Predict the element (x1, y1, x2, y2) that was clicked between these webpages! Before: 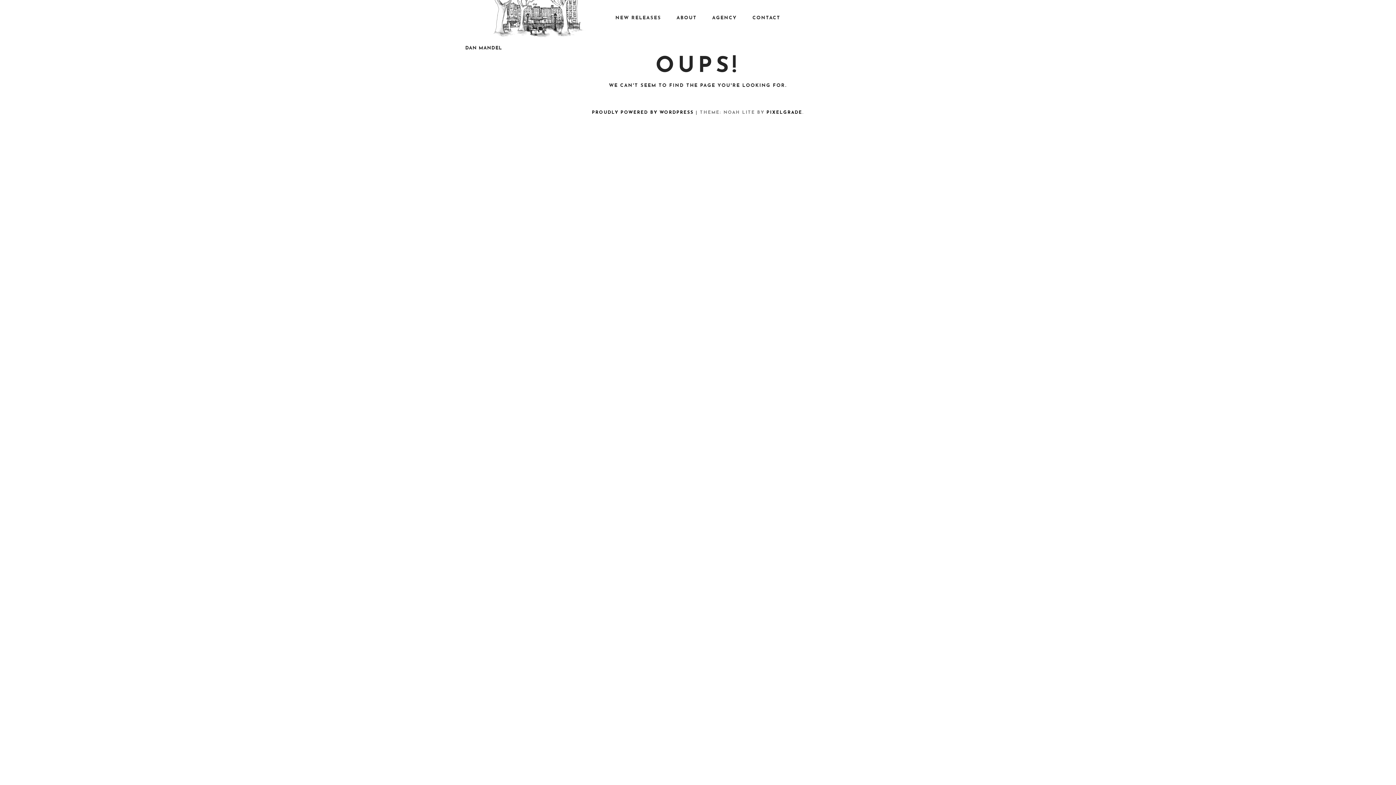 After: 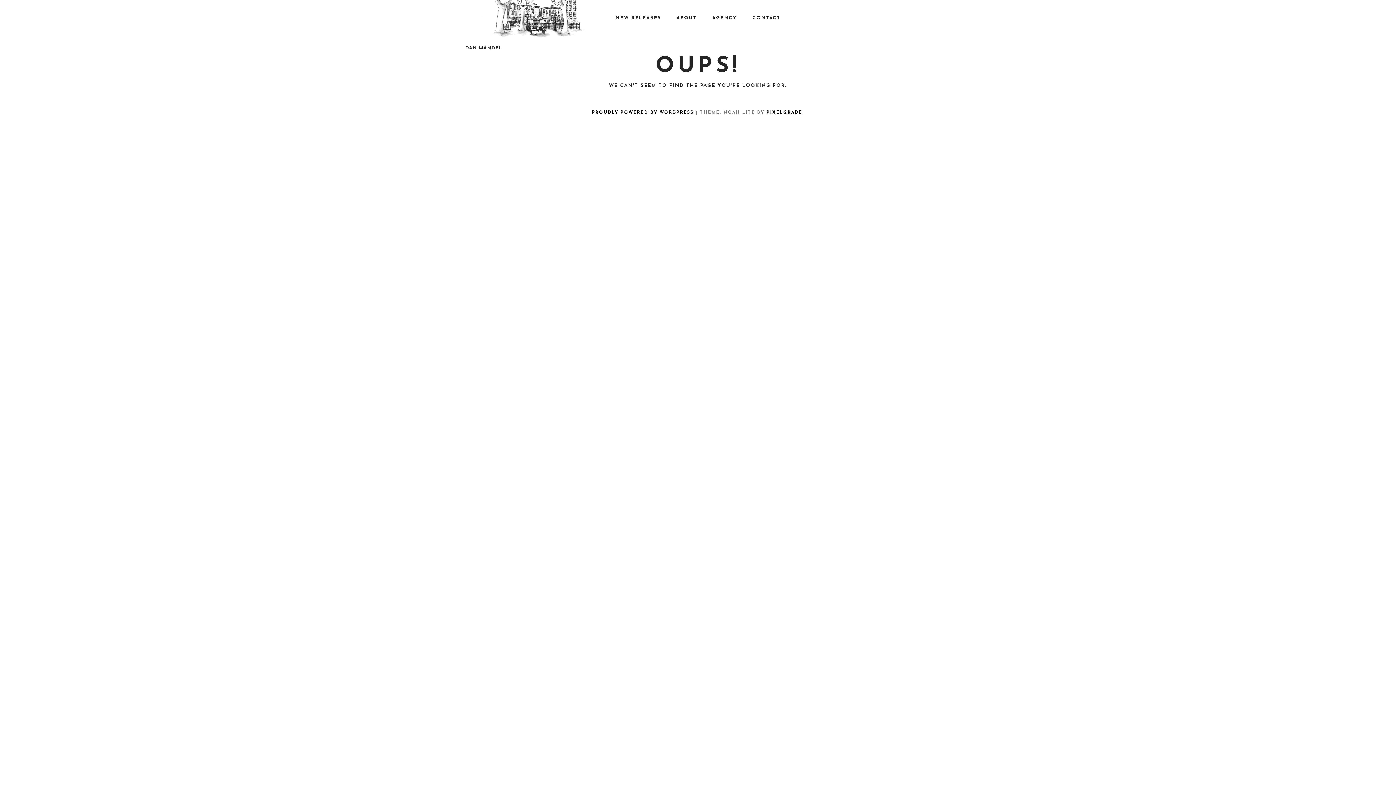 Action: bbox: (615, 14, 661, 22) label: NEW RELEASES